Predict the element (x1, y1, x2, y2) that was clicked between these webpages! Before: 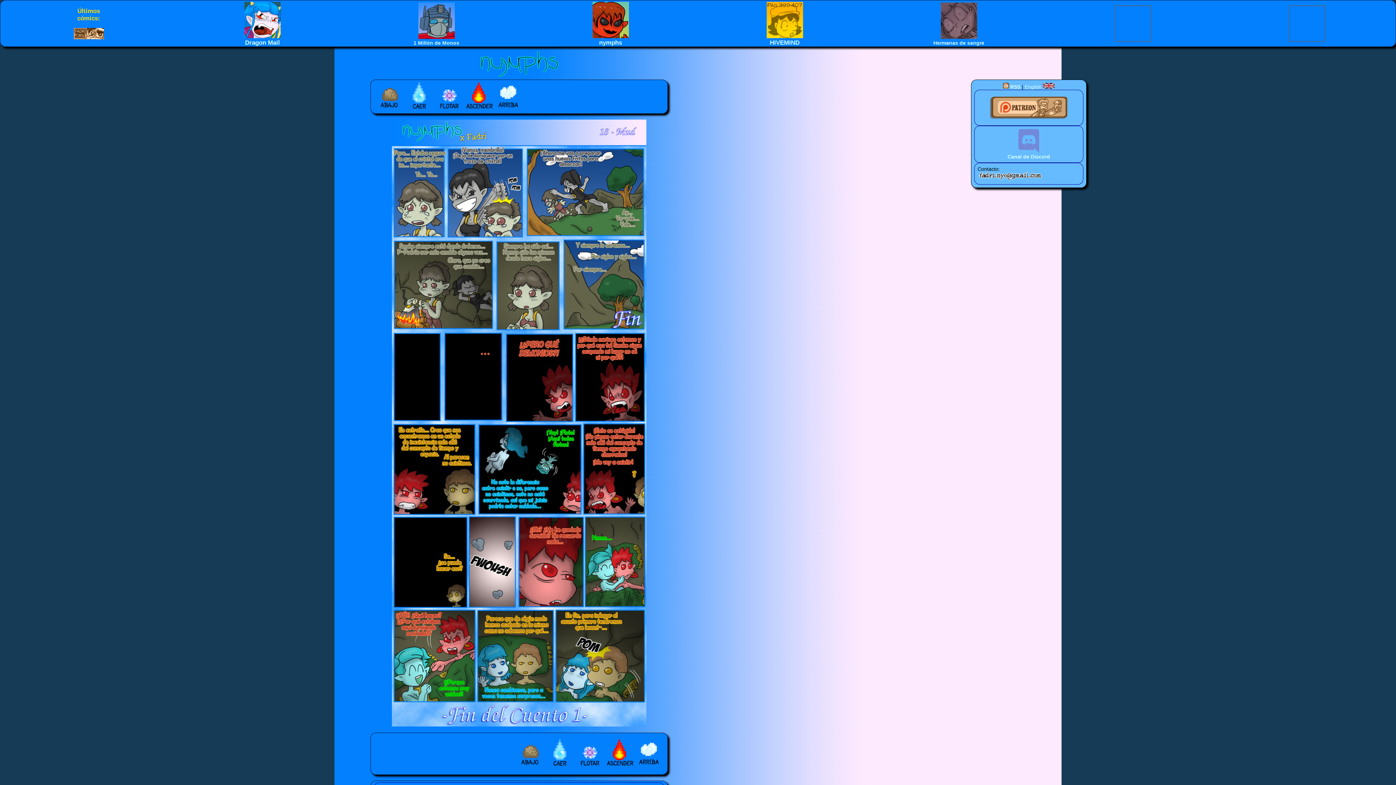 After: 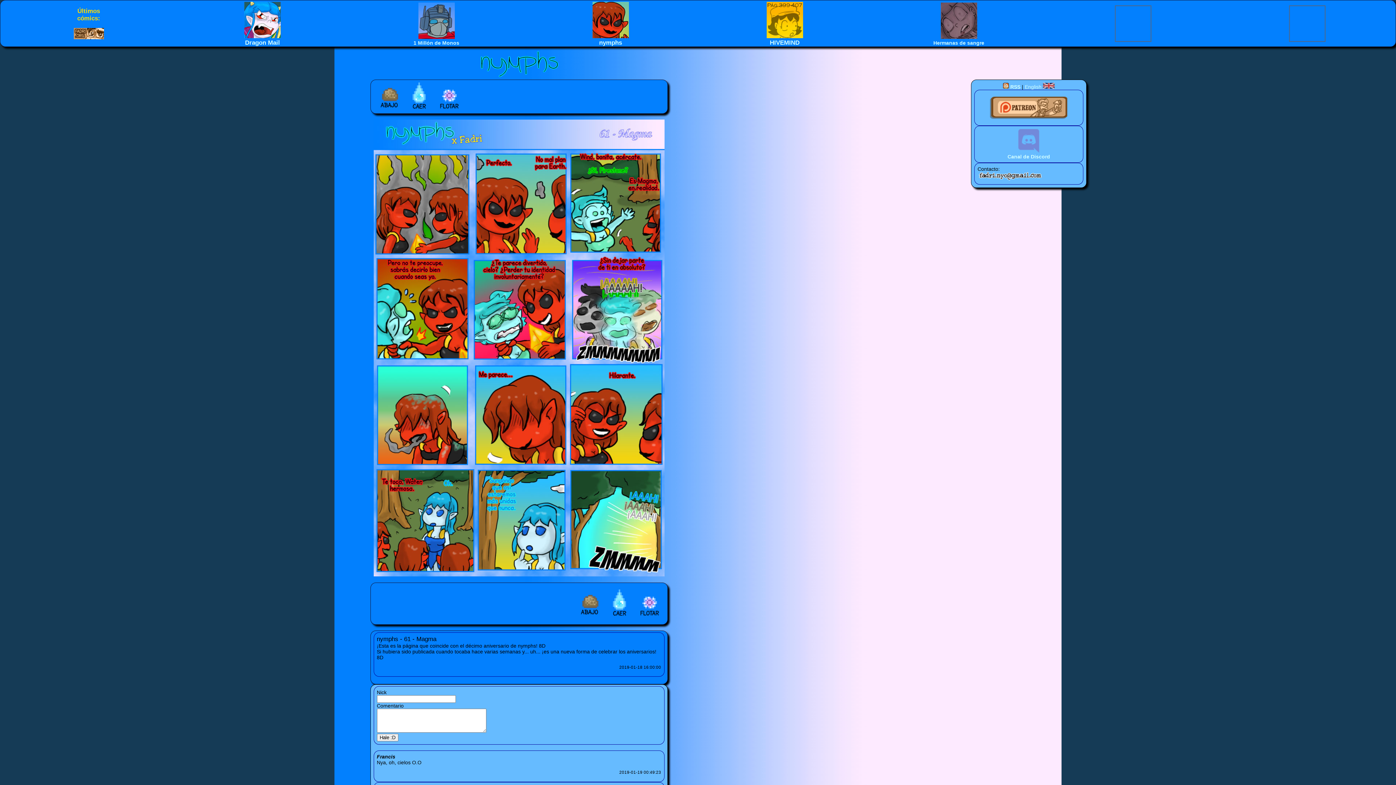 Action: bbox: (634, 762, 664, 768)